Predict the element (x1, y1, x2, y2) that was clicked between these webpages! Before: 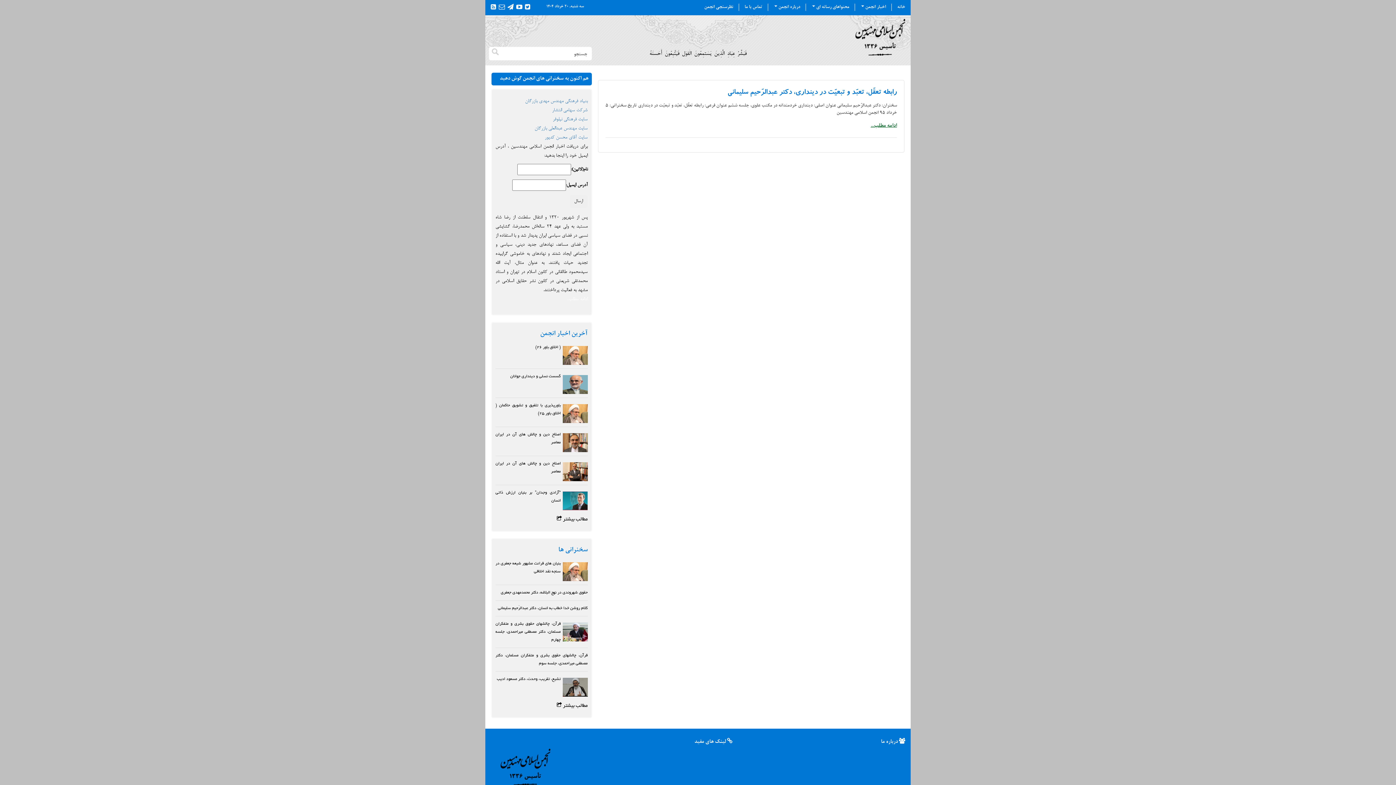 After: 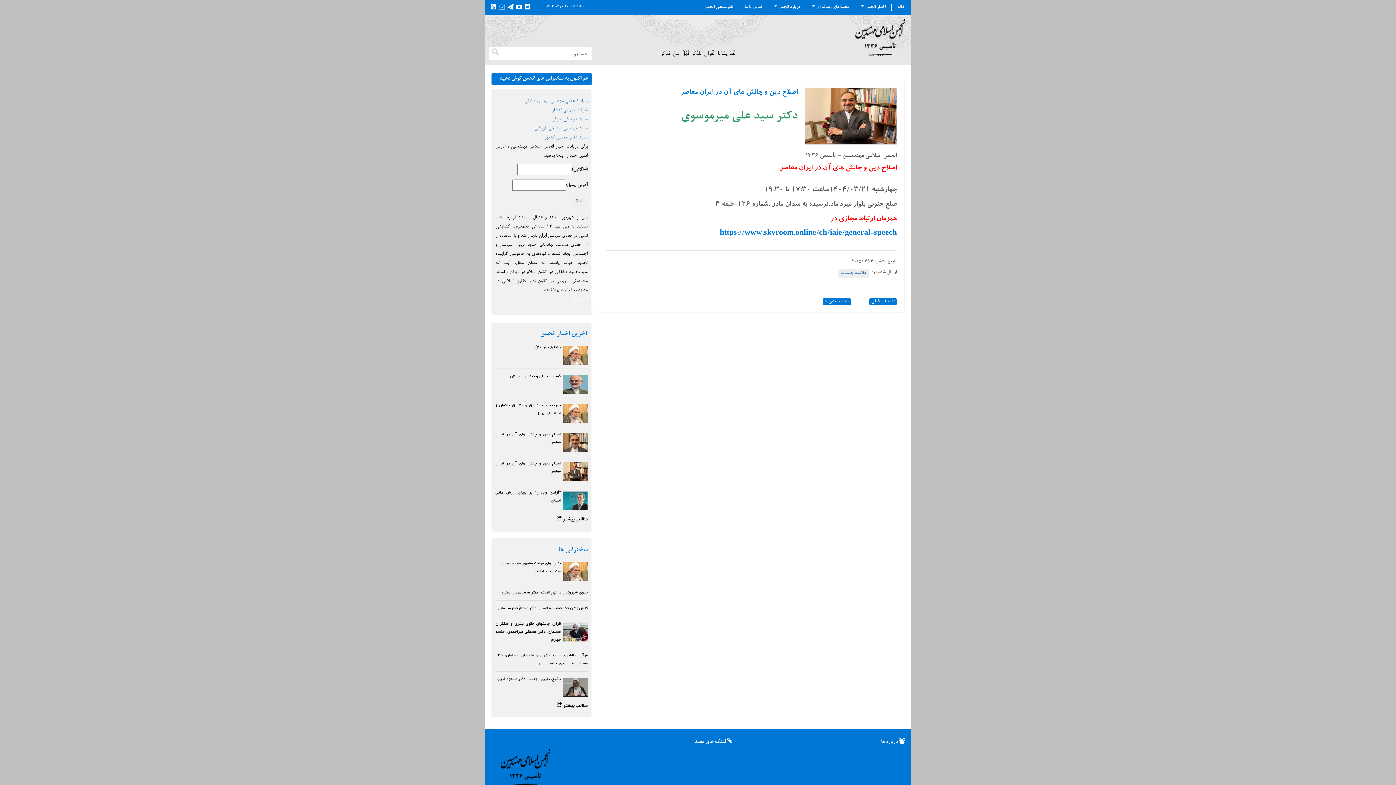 Action: label: اصلاح دین و چالش های آن در ایران معاصر bbox: (495, 460, 587, 476)